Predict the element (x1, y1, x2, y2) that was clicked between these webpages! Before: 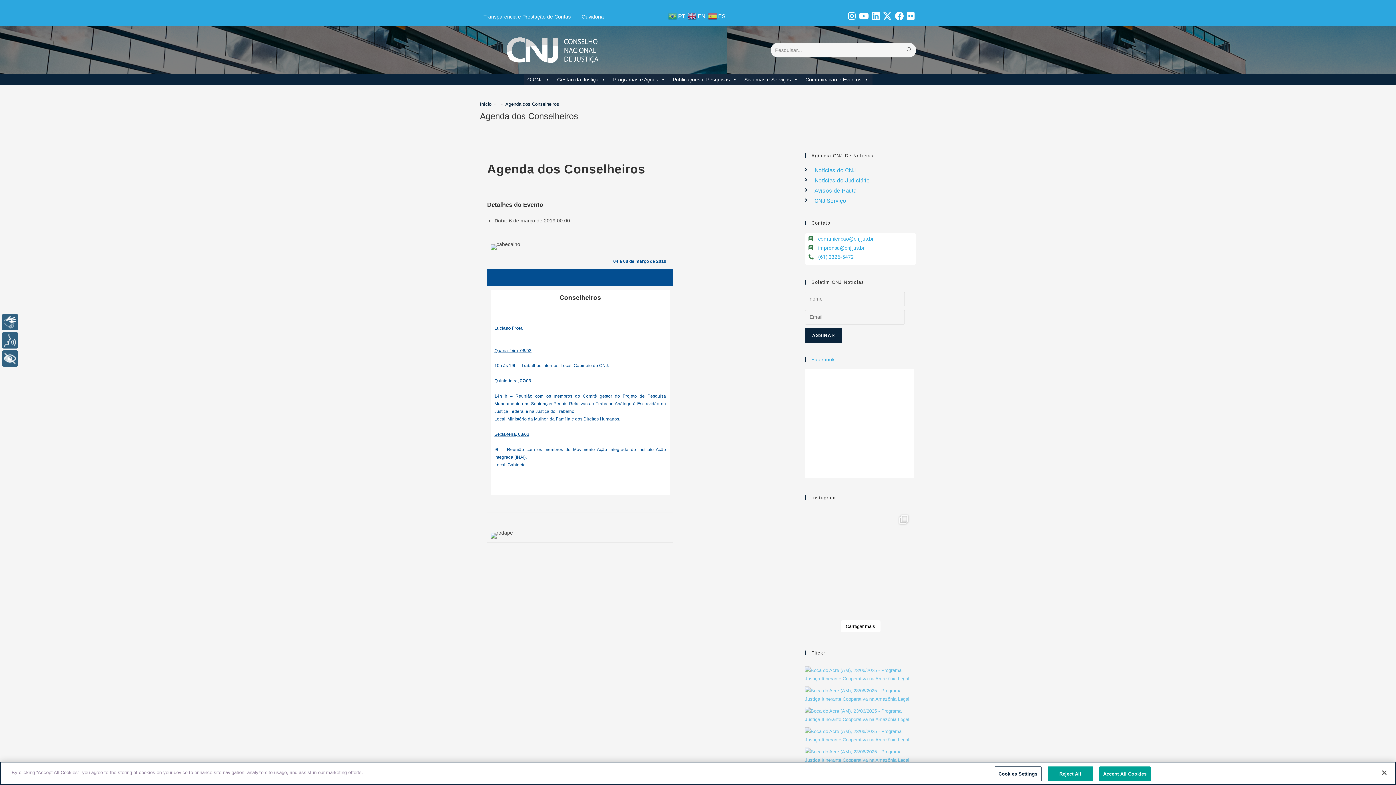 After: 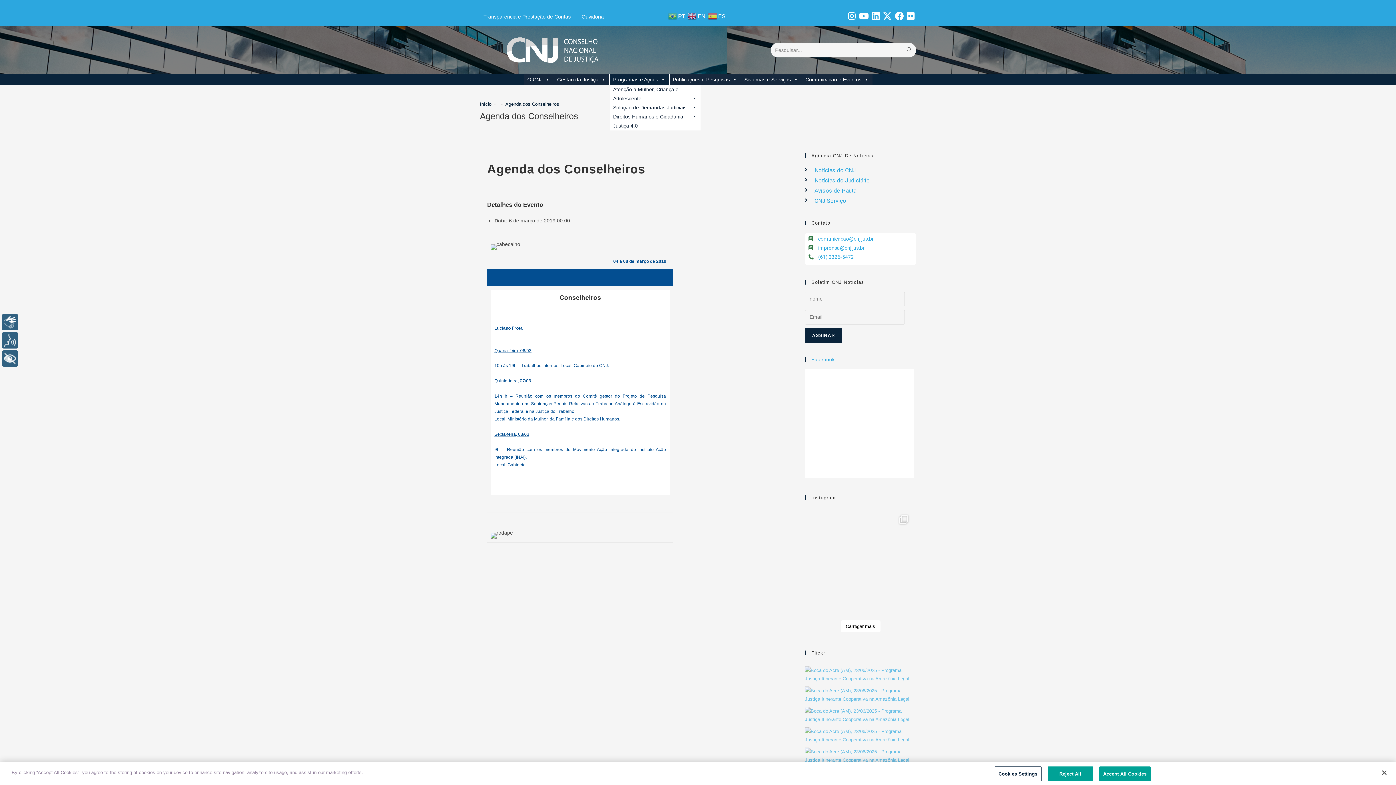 Action: label: Programas e Ações bbox: (609, 74, 669, 84)